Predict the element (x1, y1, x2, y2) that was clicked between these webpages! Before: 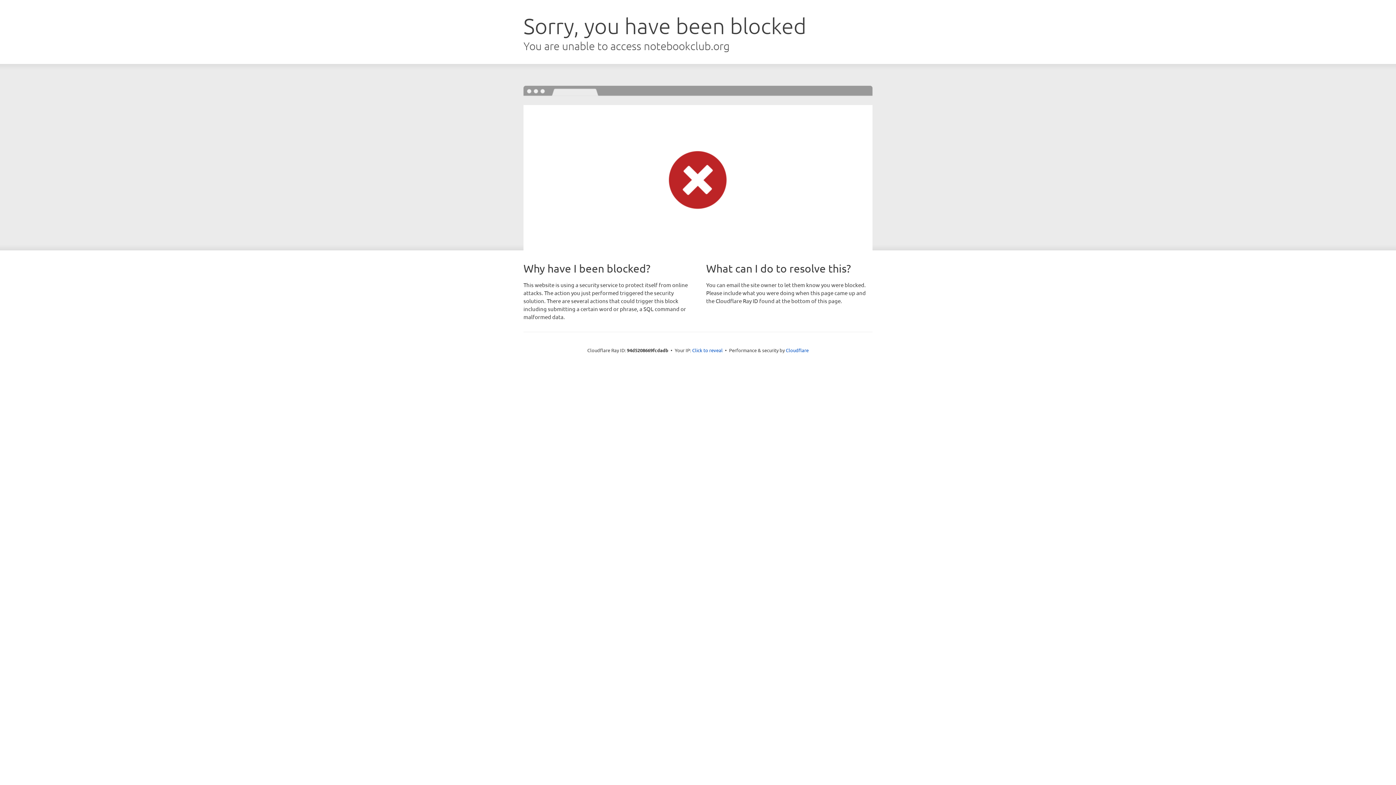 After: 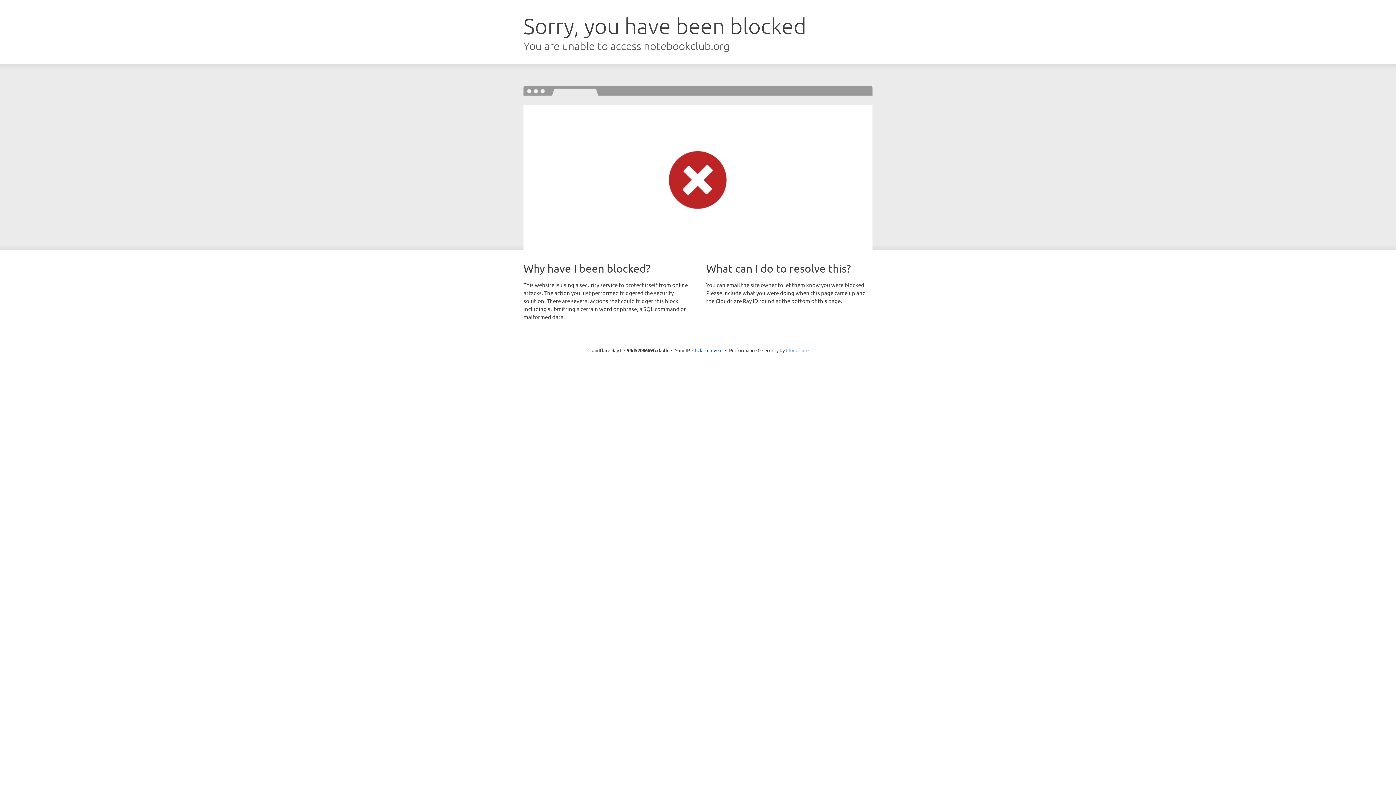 Action: bbox: (786, 347, 808, 353) label: Cloudflare